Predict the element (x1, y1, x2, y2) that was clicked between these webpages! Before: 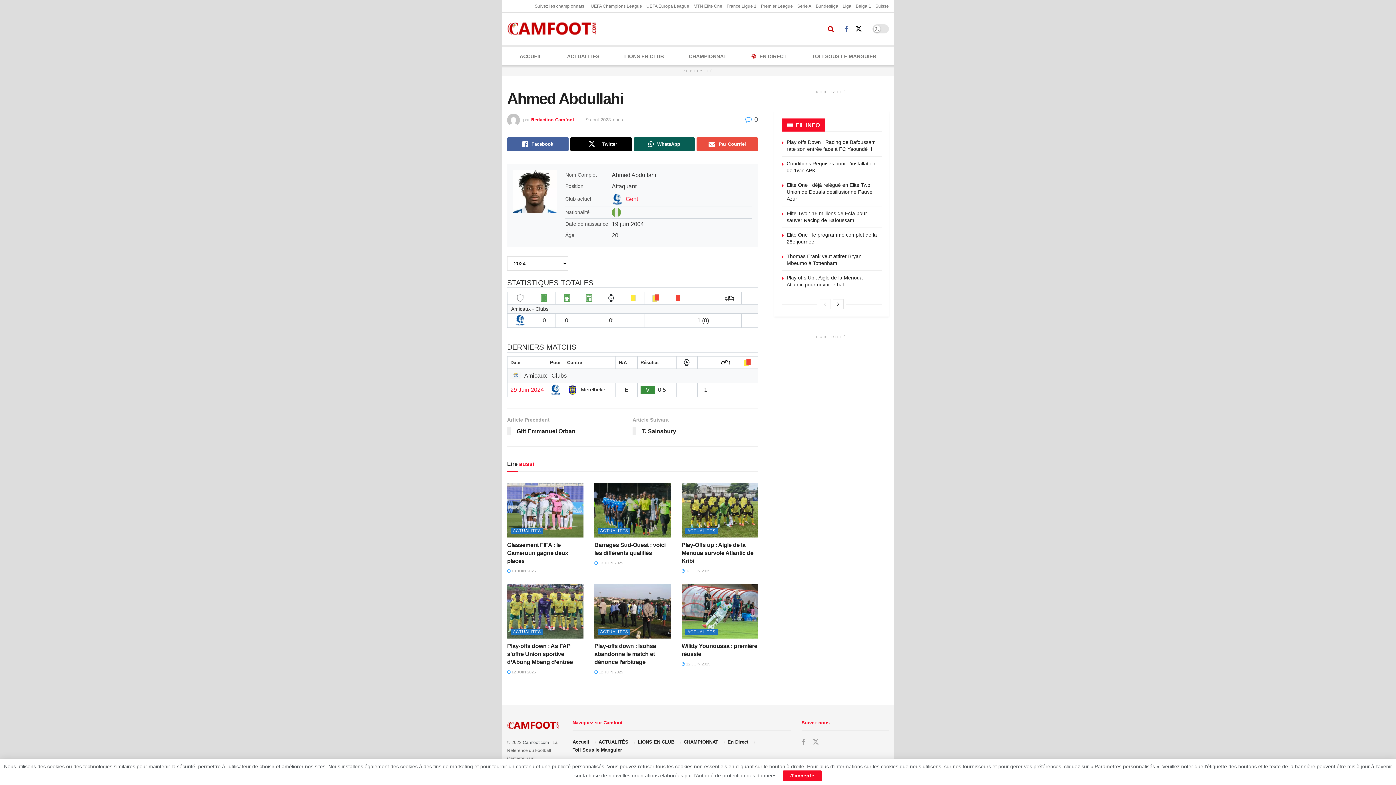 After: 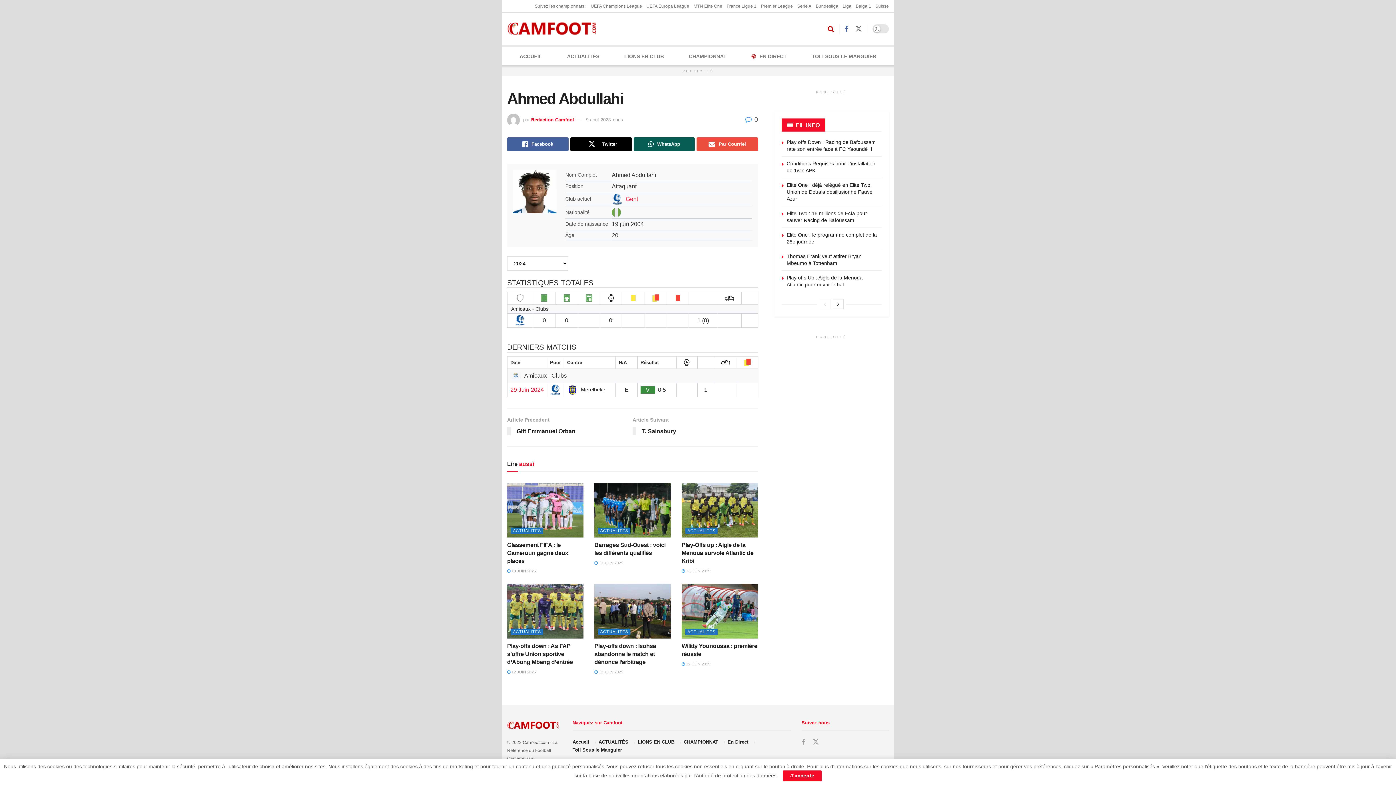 Action: bbox: (855, 24, 862, 33) label: Find us on Twitter